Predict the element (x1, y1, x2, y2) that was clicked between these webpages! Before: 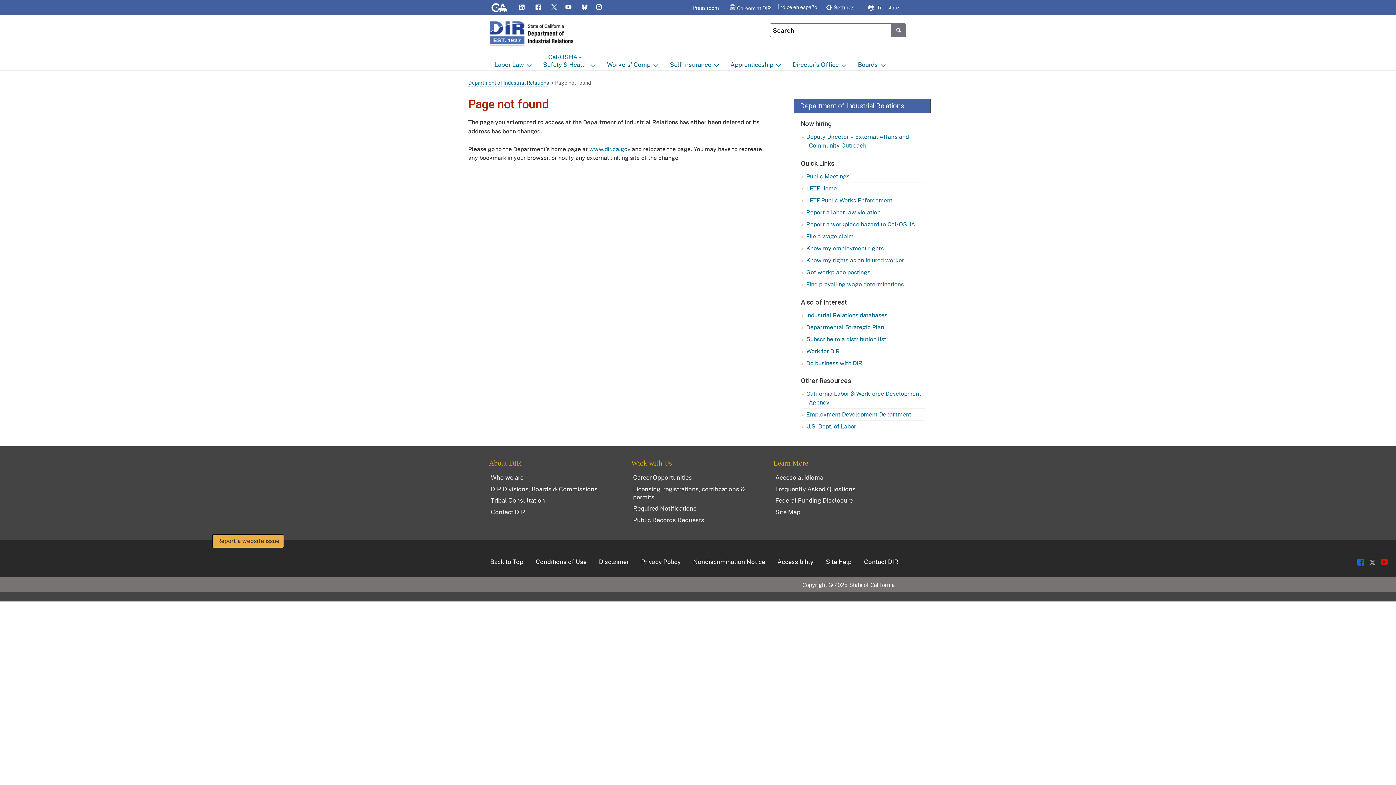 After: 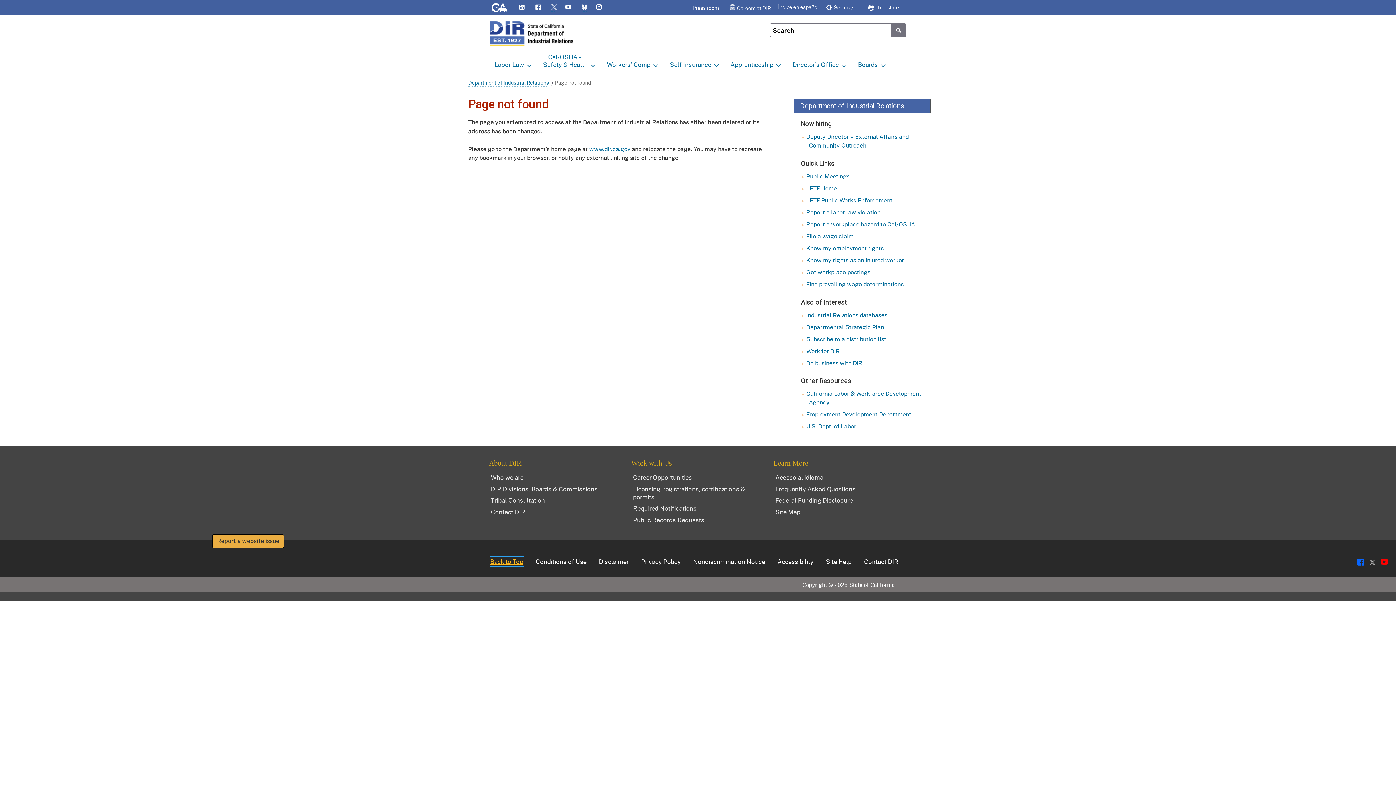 Action: bbox: (490, 557, 523, 566) label: Back to Top